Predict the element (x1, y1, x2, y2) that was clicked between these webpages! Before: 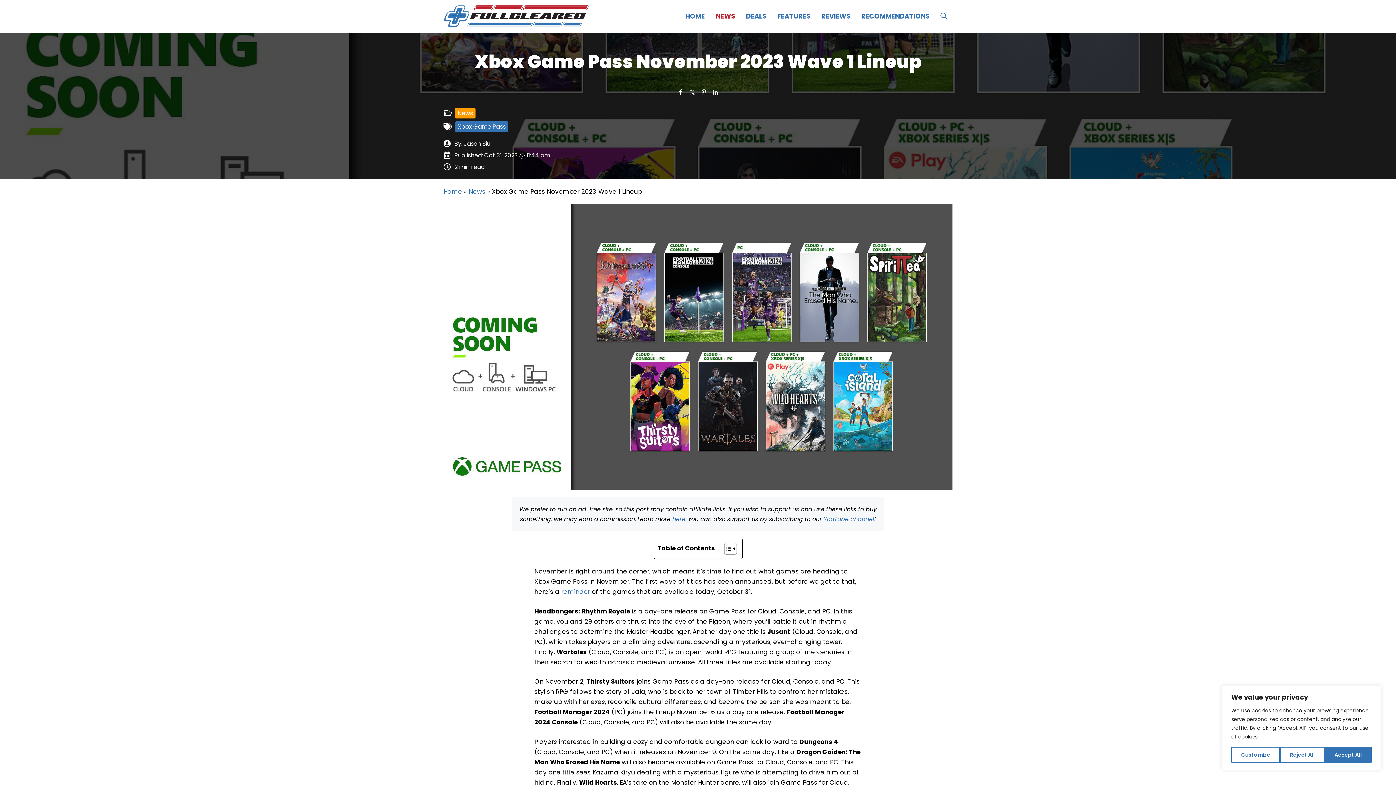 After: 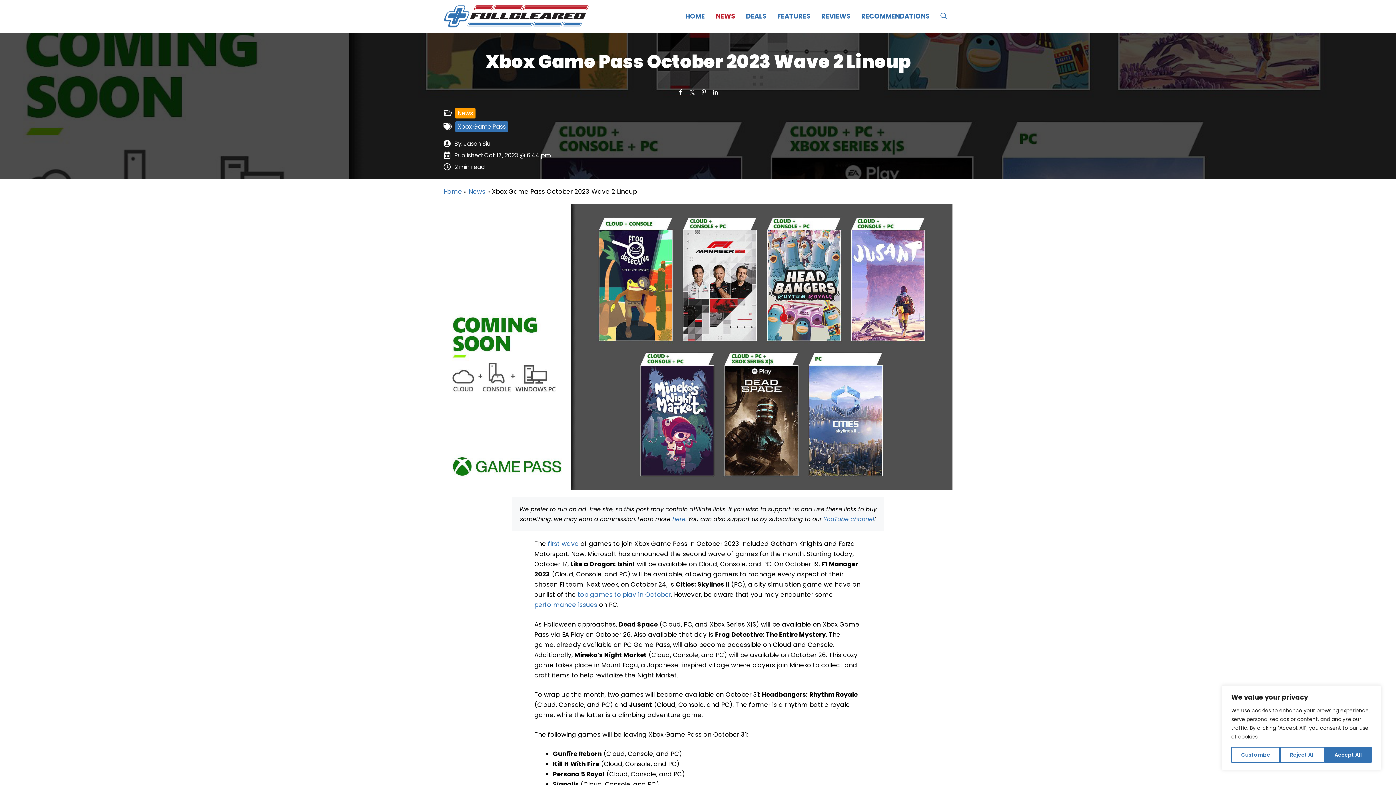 Action: bbox: (561, 587, 590, 596) label: reminder